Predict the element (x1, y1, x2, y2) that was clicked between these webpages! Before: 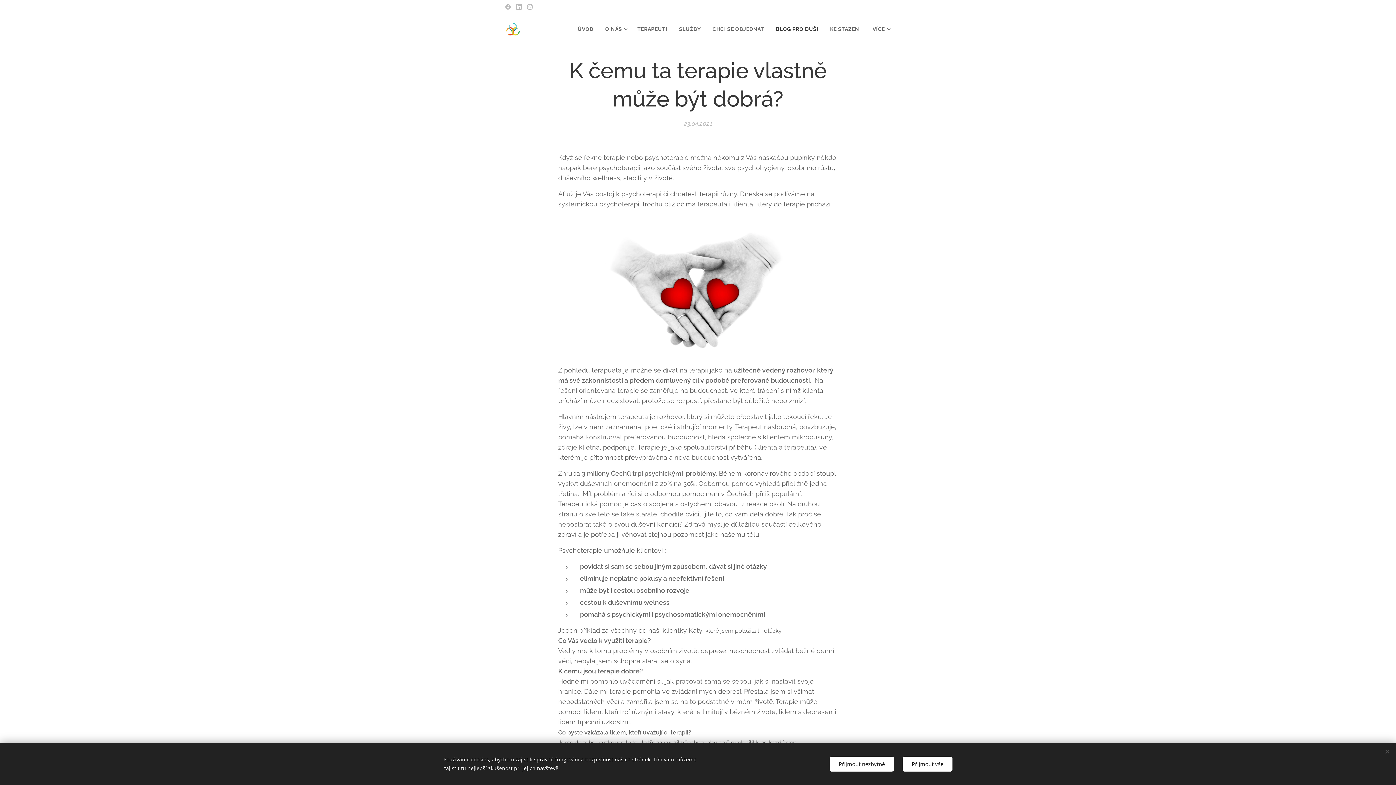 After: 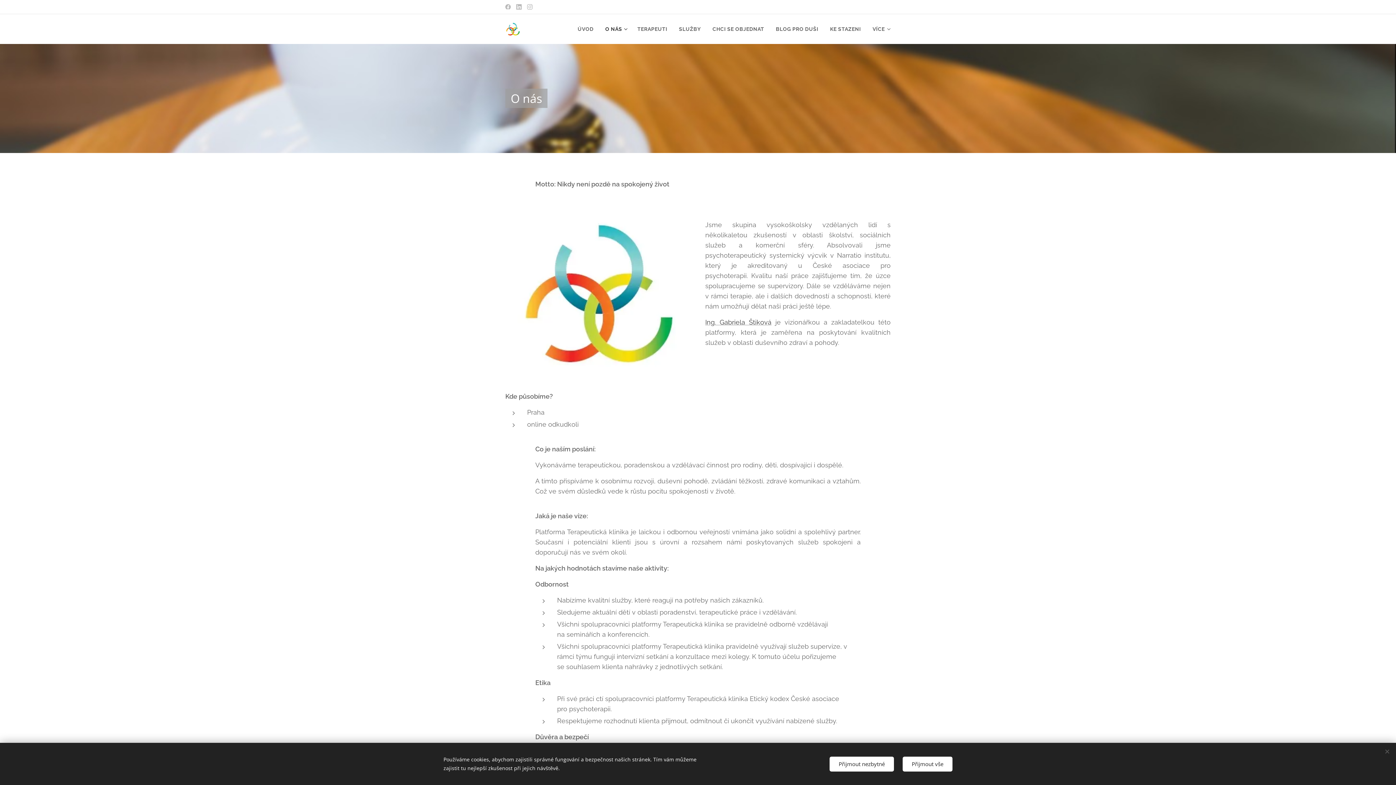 Action: label: O NÁS bbox: (599, 20, 631, 38)